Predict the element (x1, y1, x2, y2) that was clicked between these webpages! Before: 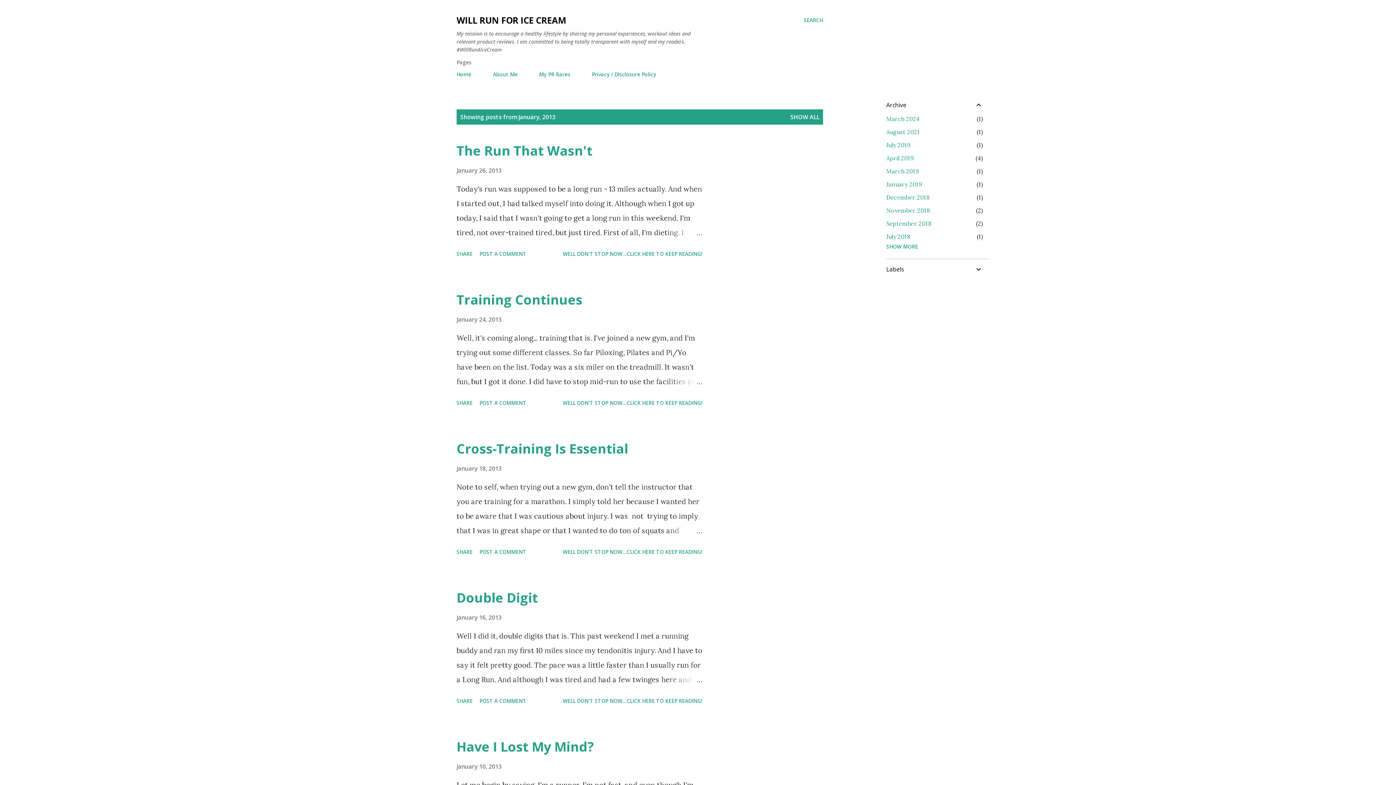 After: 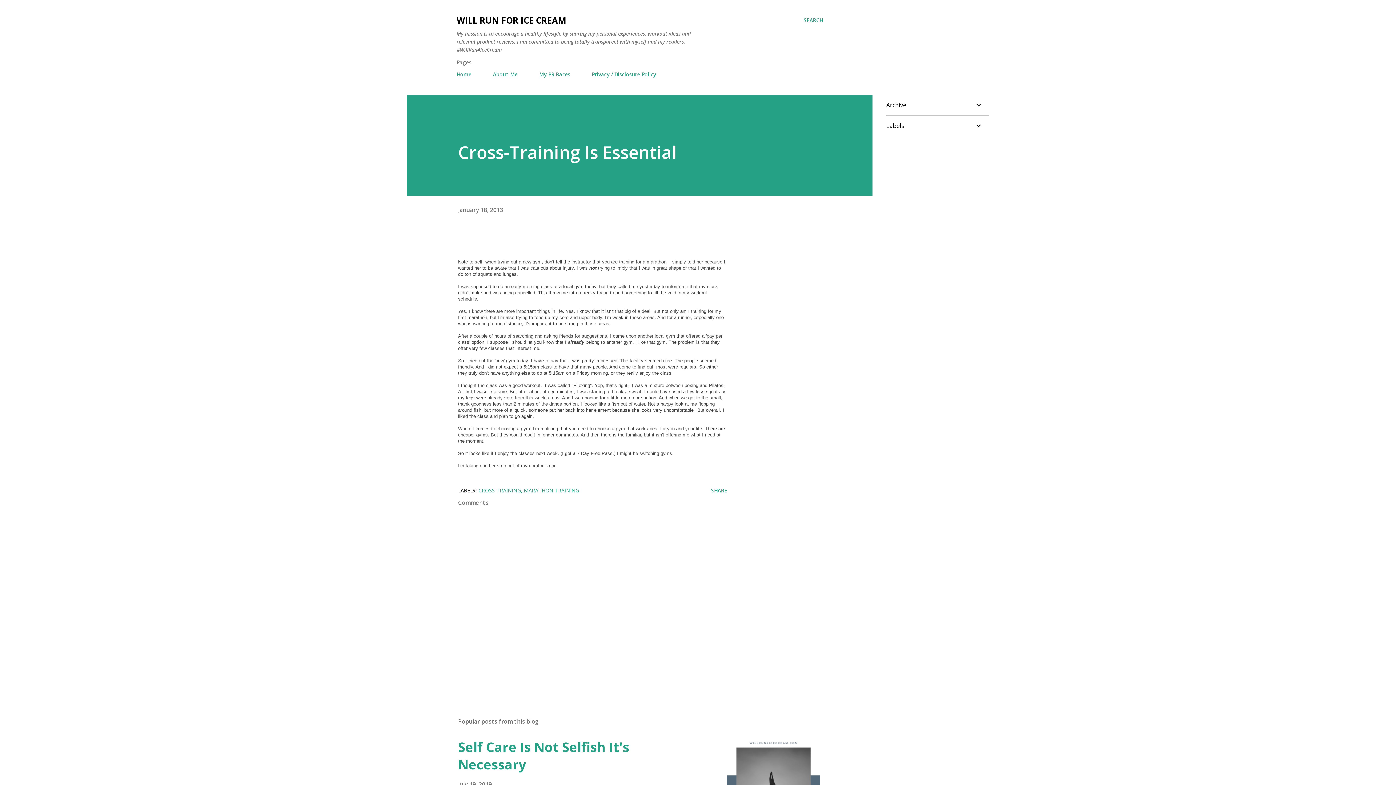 Action: bbox: (667, 523, 702, 538)